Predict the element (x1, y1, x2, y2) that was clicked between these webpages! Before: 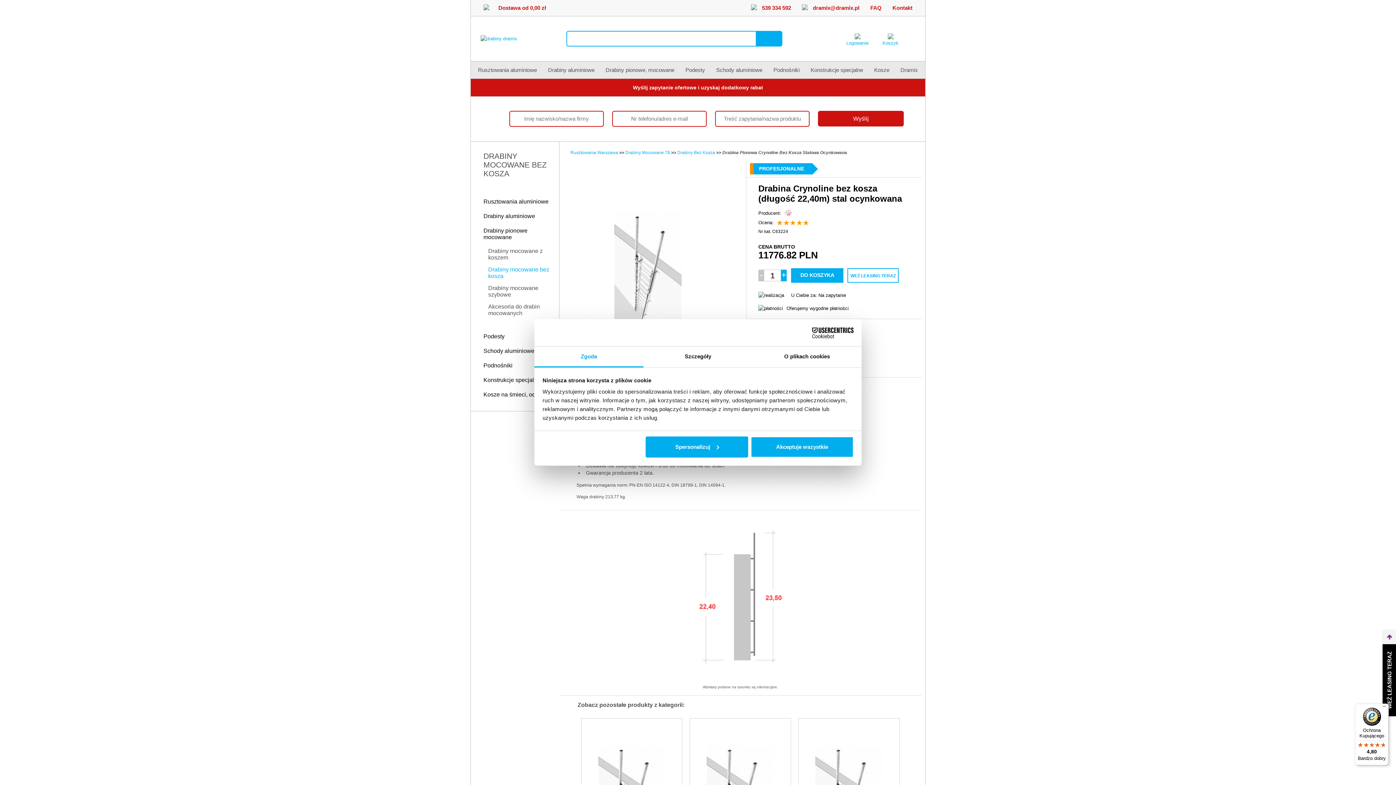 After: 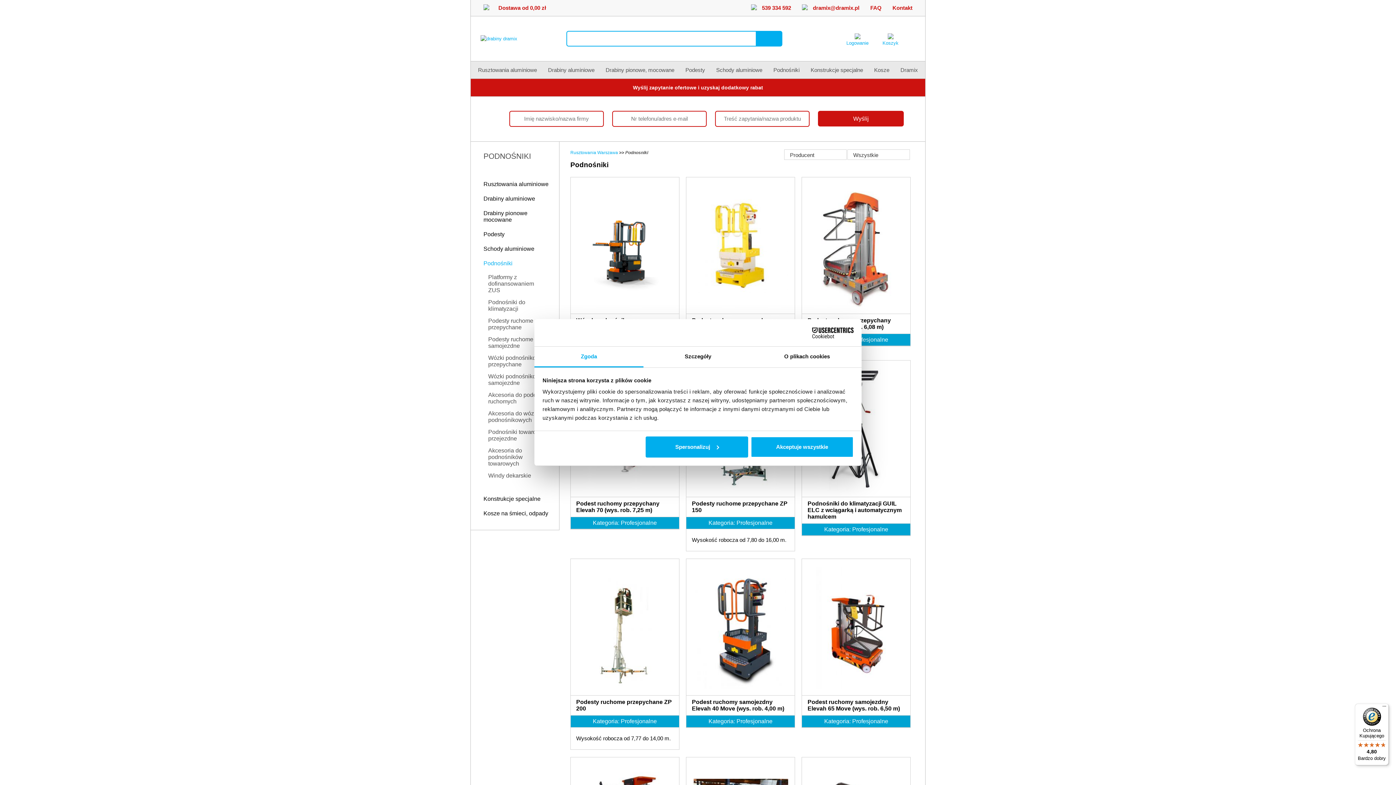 Action: label: Podnośniki bbox: (476, 359, 553, 371)